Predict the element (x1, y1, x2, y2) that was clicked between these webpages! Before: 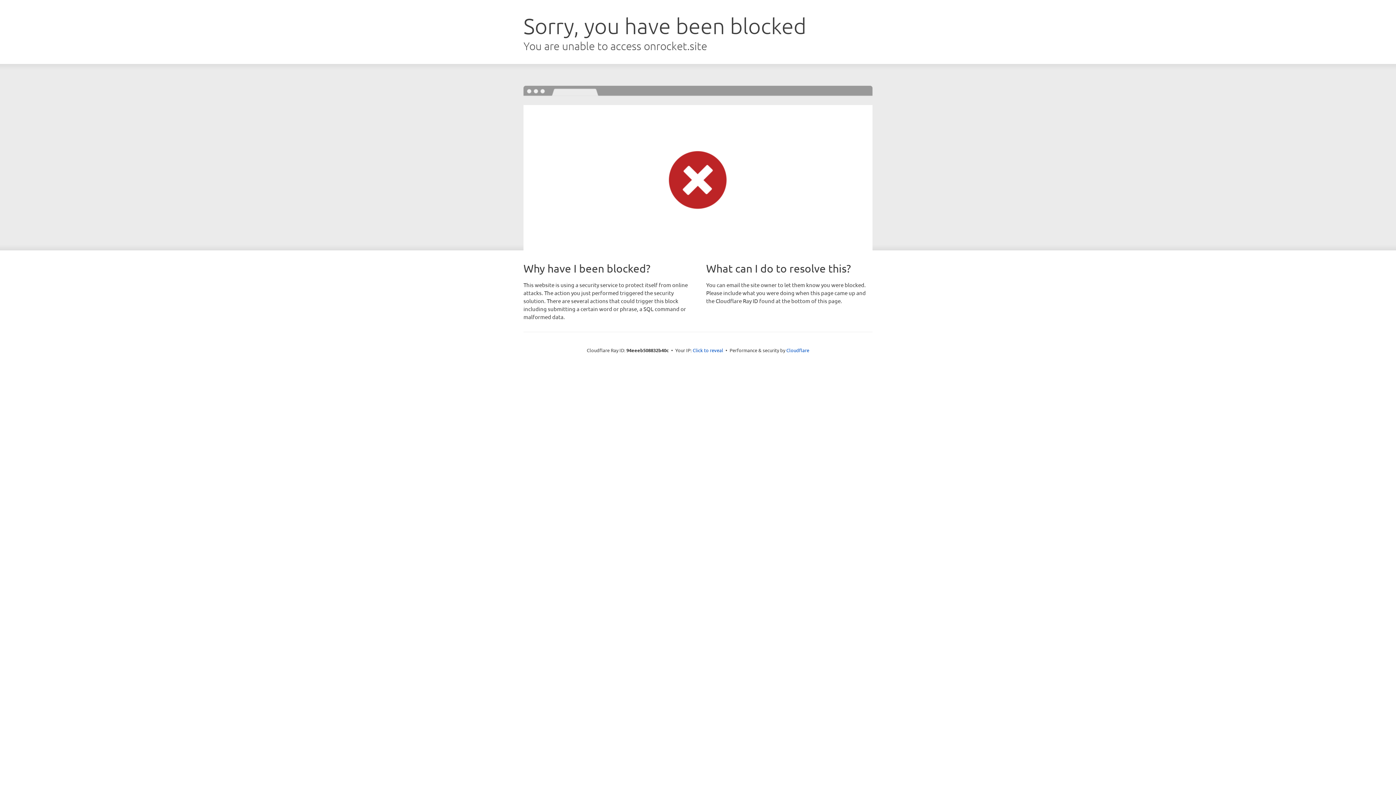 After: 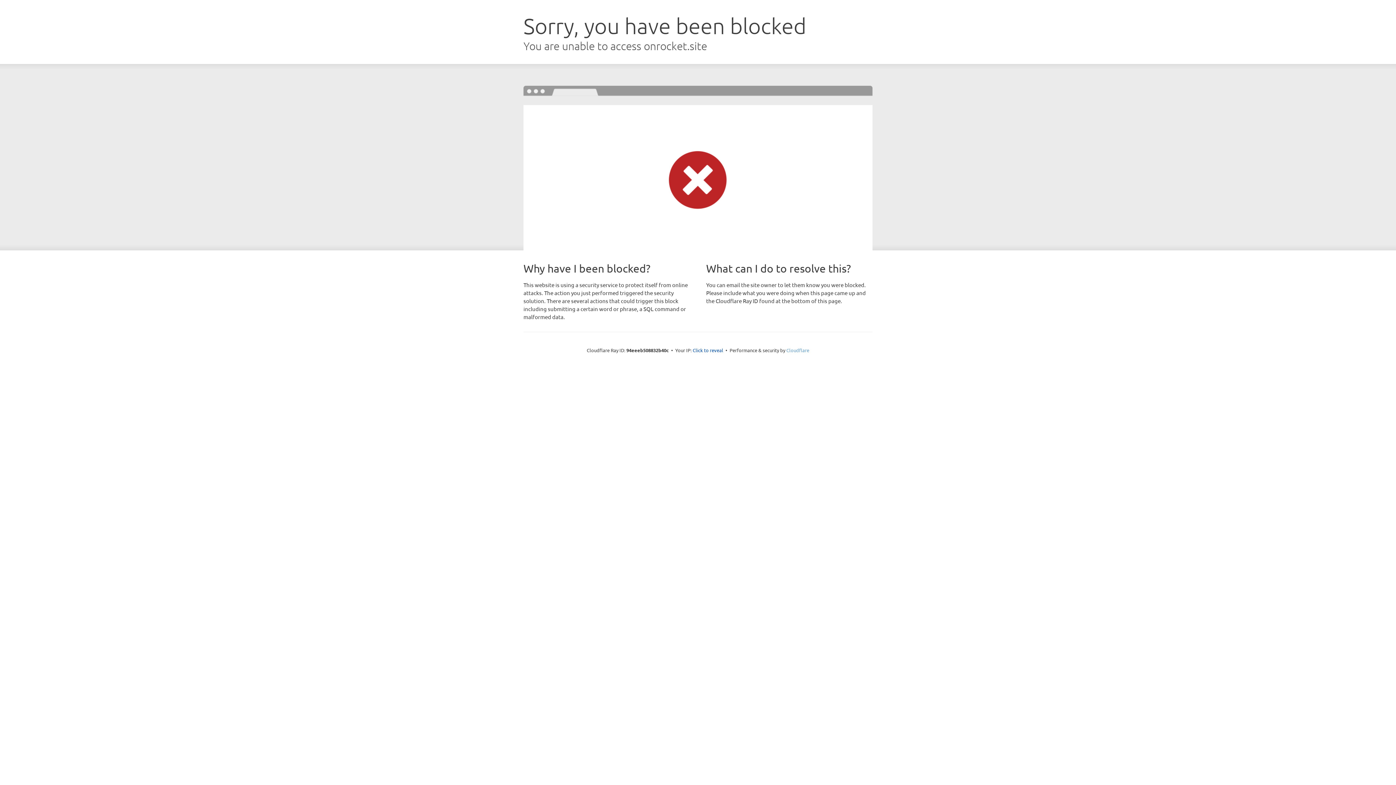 Action: label: Cloudflare bbox: (786, 347, 809, 353)